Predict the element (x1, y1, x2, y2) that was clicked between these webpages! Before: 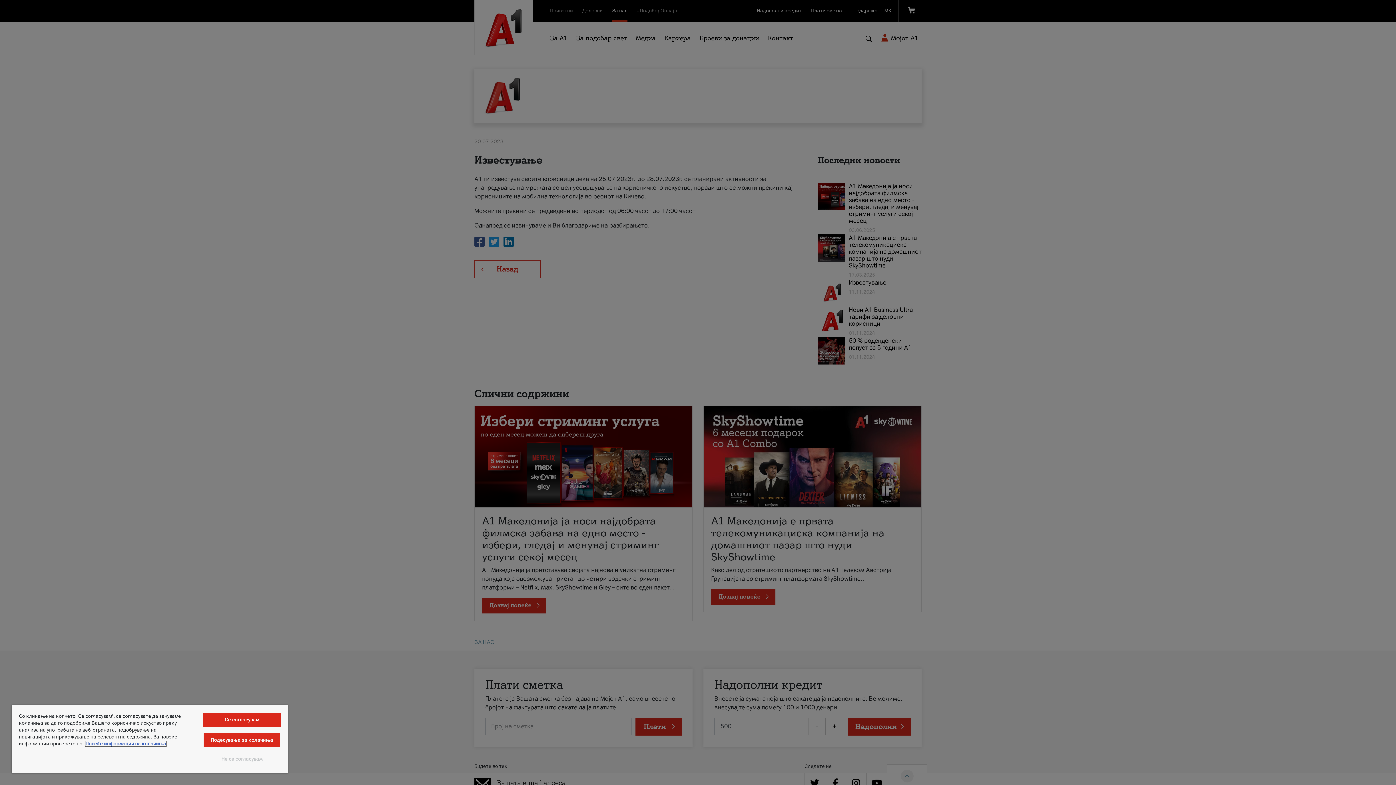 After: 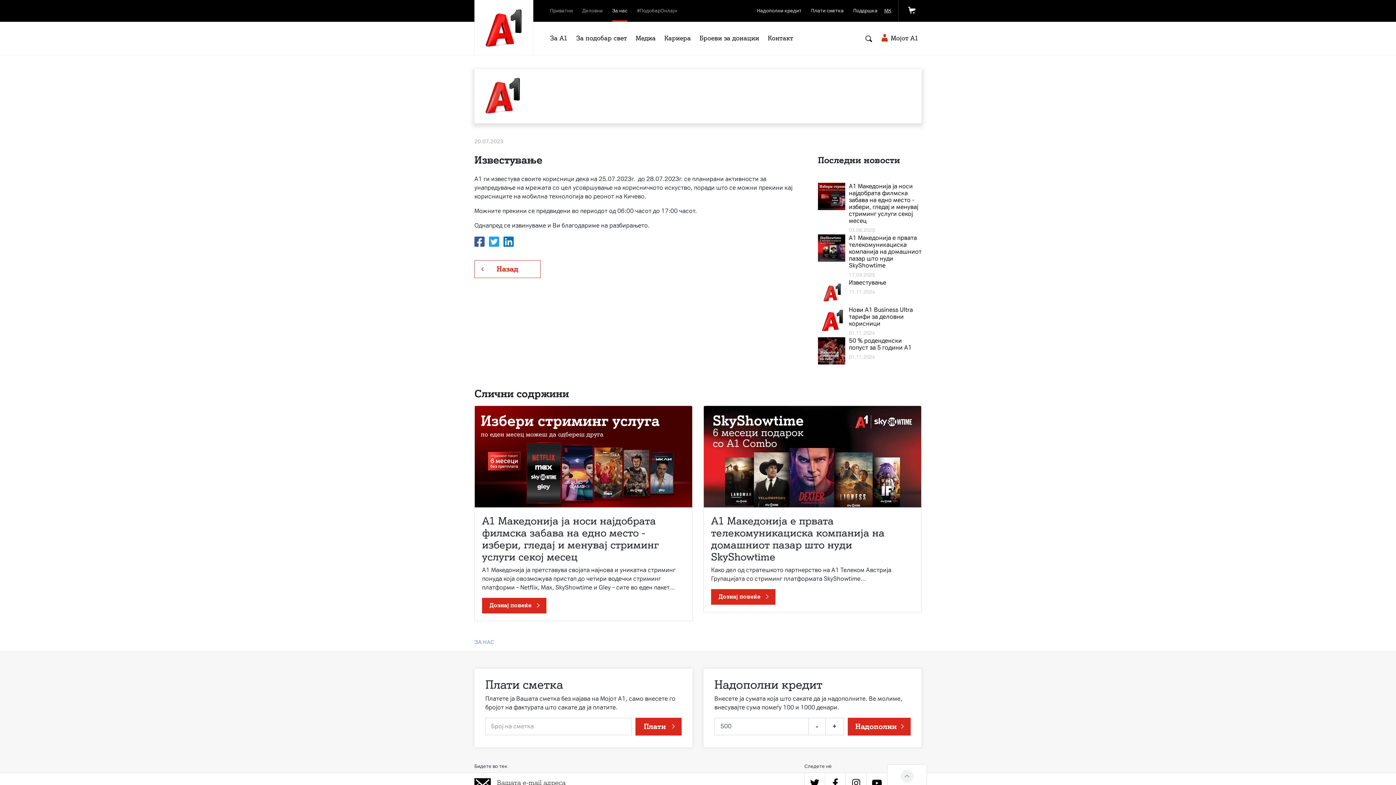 Action: label: Се согласувам bbox: (203, 713, 280, 727)